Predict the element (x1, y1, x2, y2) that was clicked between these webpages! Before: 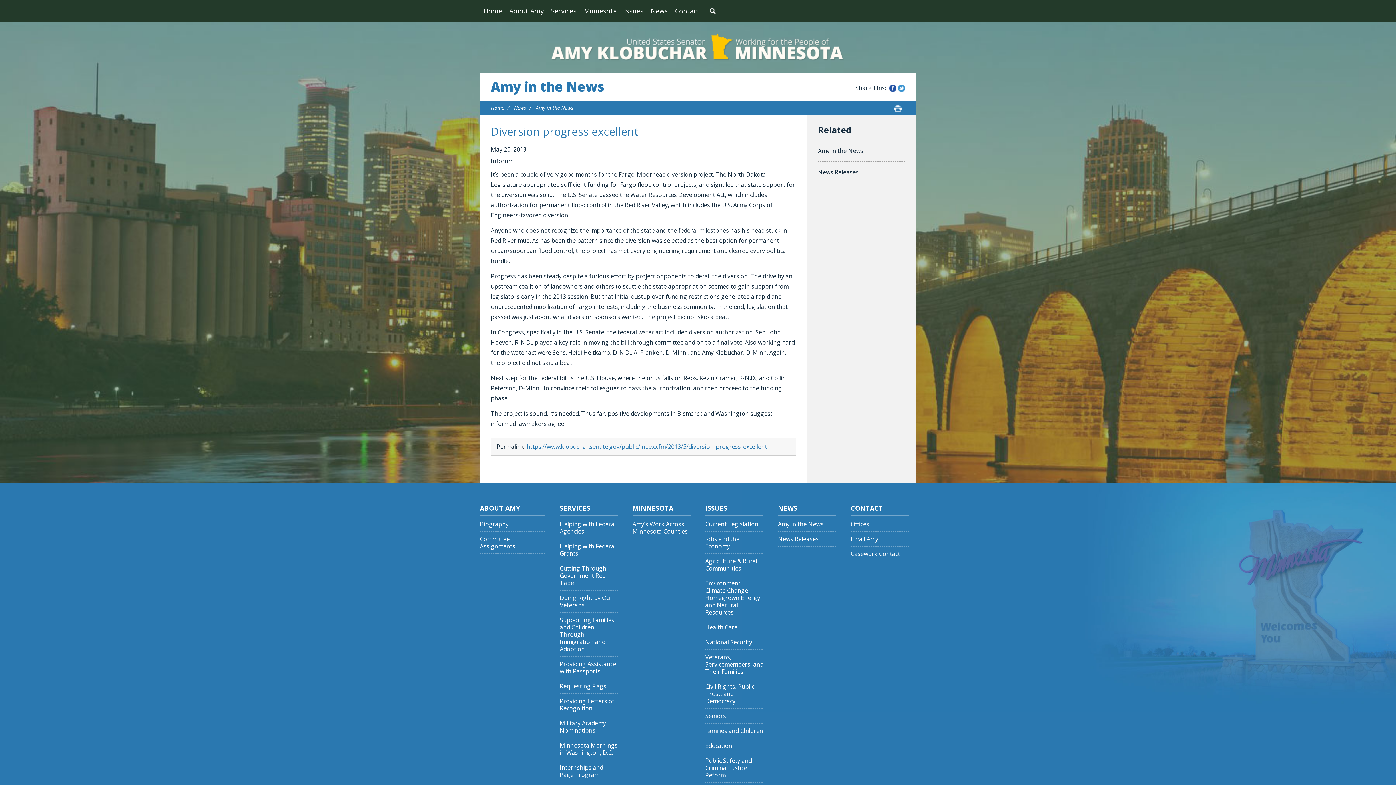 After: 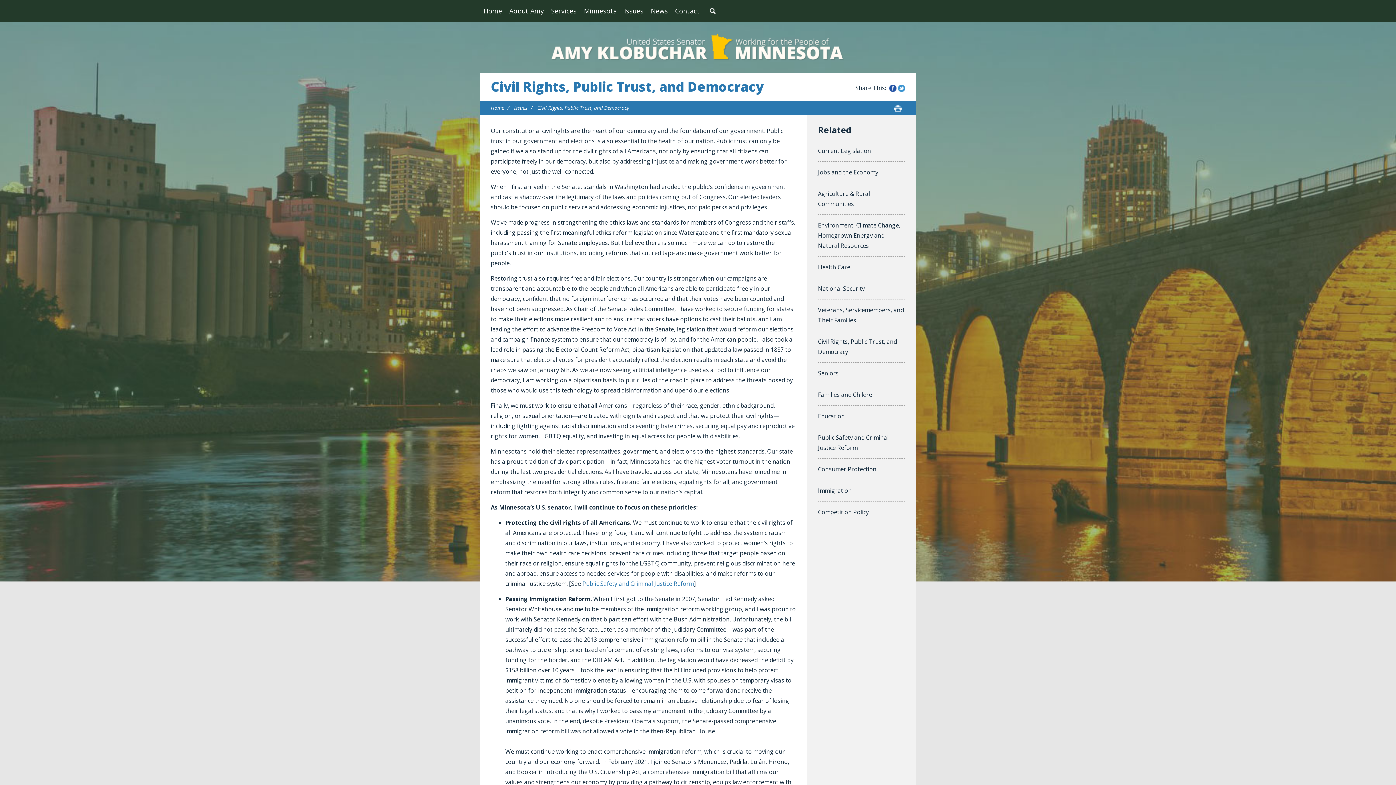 Action: bbox: (705, 683, 763, 709) label: Civil Rights, Public Trust, and Democracy